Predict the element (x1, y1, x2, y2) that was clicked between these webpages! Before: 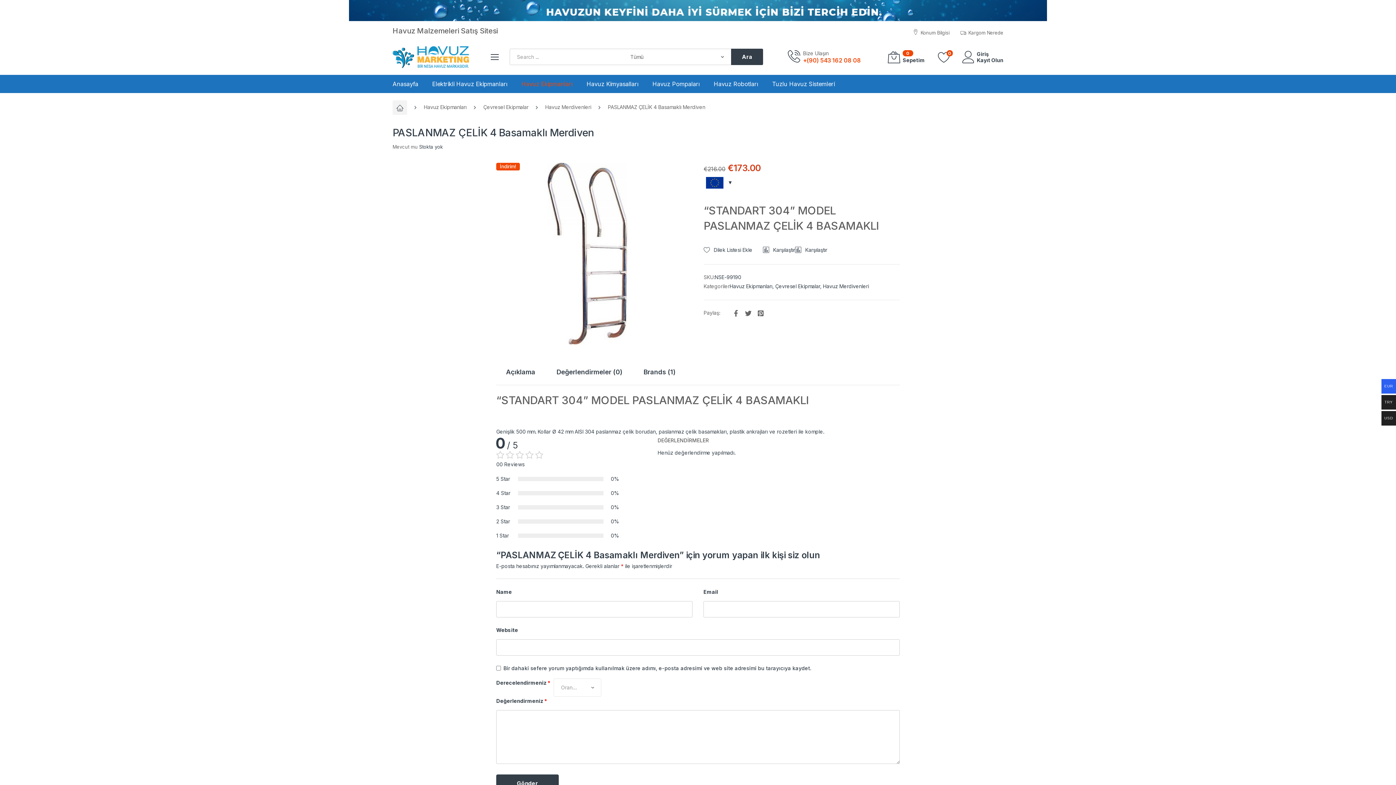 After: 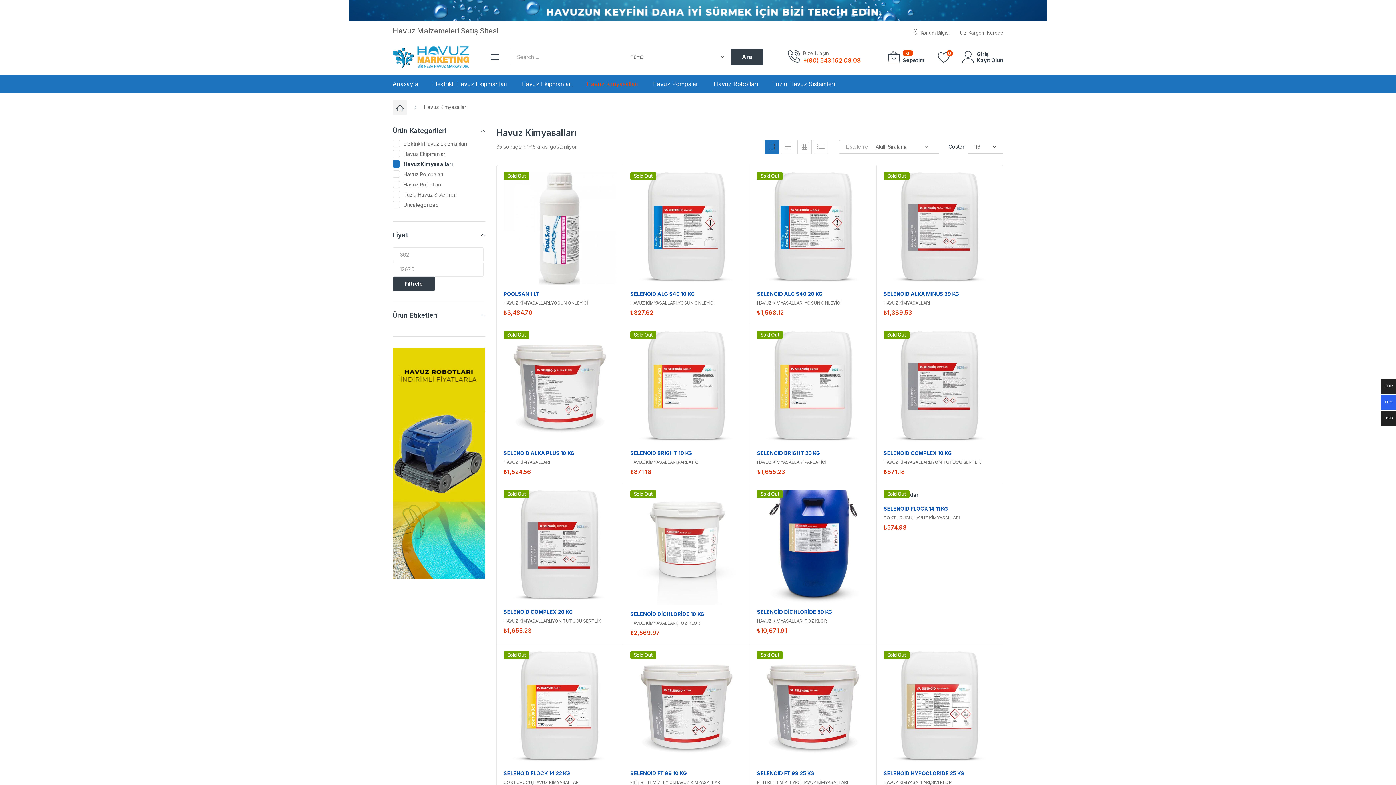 Action: bbox: (586, 74, 638, 92) label: Havuz Kimyasalları